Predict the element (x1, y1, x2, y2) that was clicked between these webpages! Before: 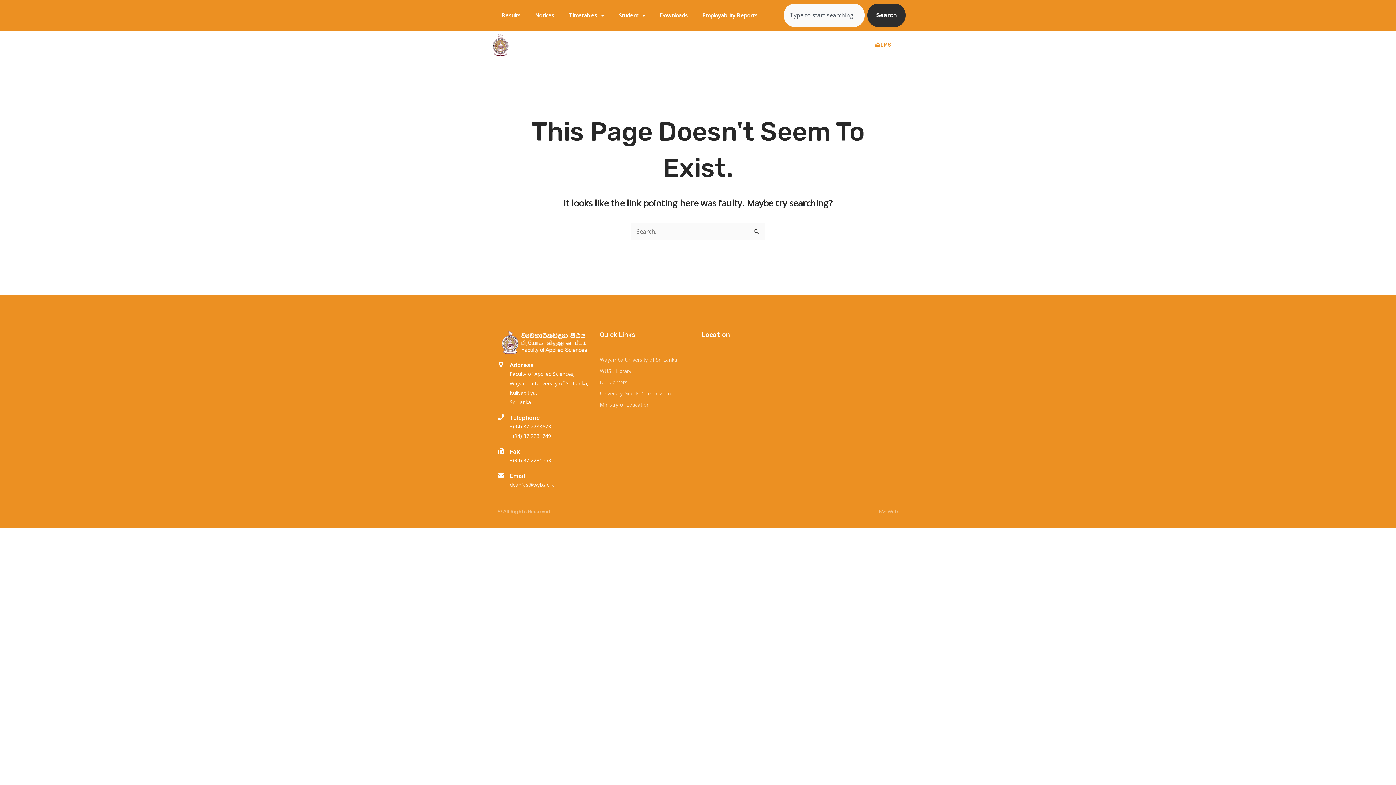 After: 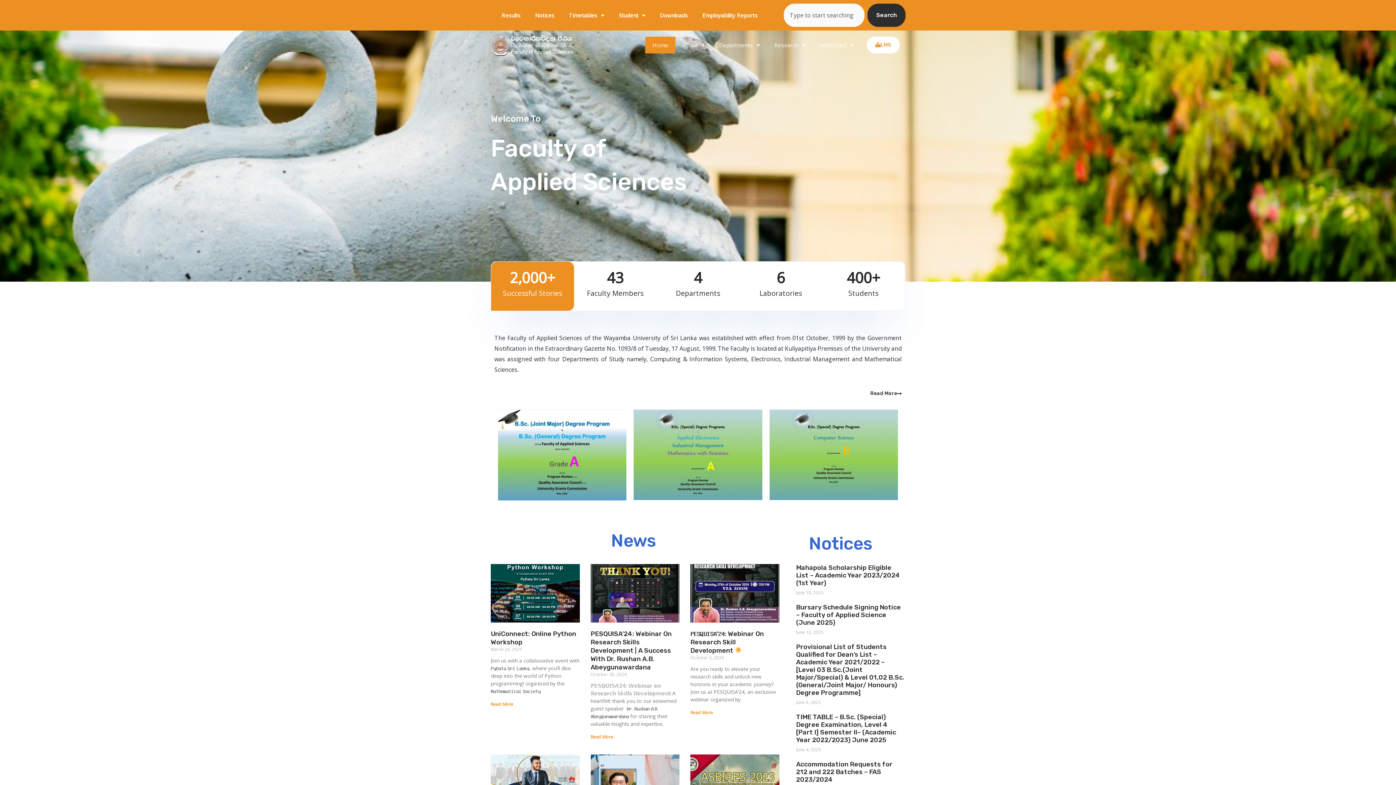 Action: label: Home bbox: (645, 36, 675, 53)